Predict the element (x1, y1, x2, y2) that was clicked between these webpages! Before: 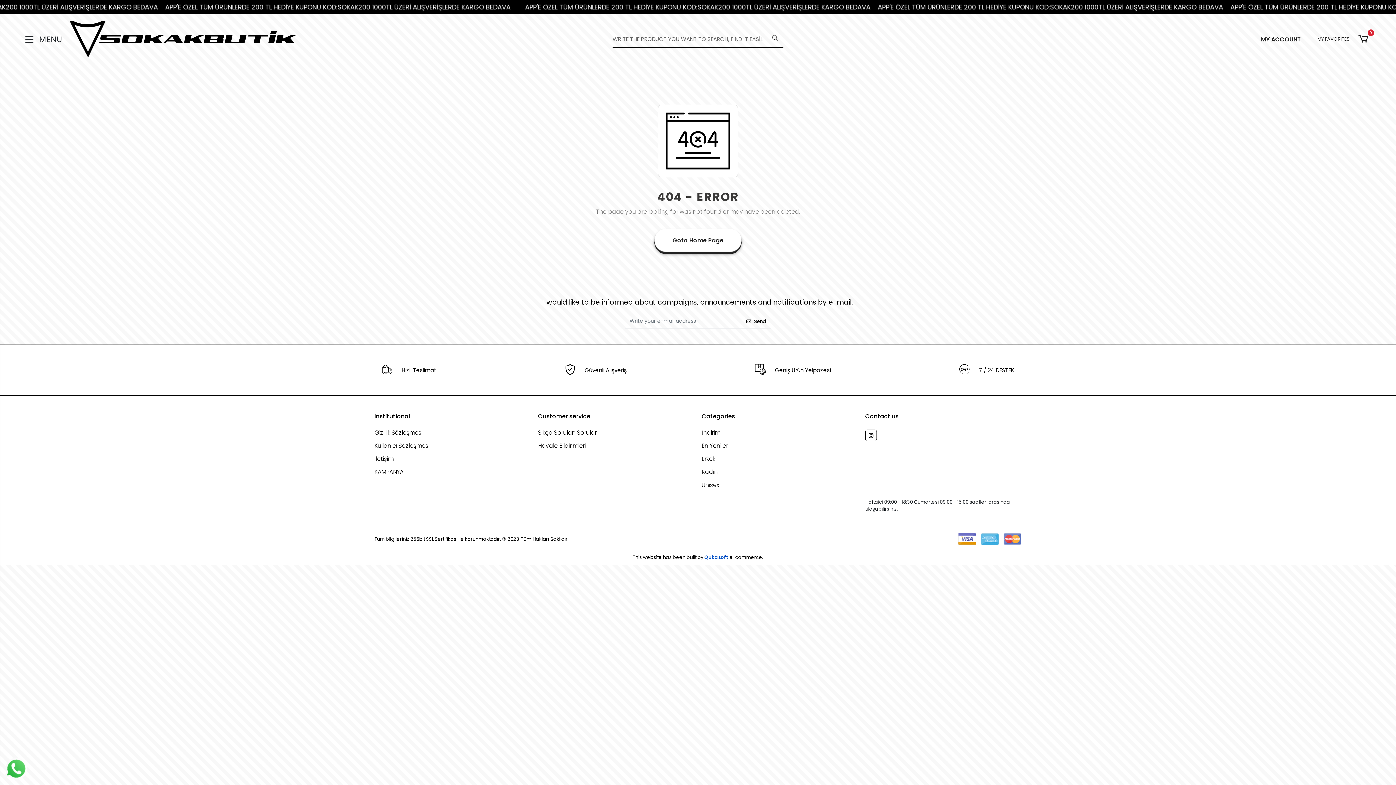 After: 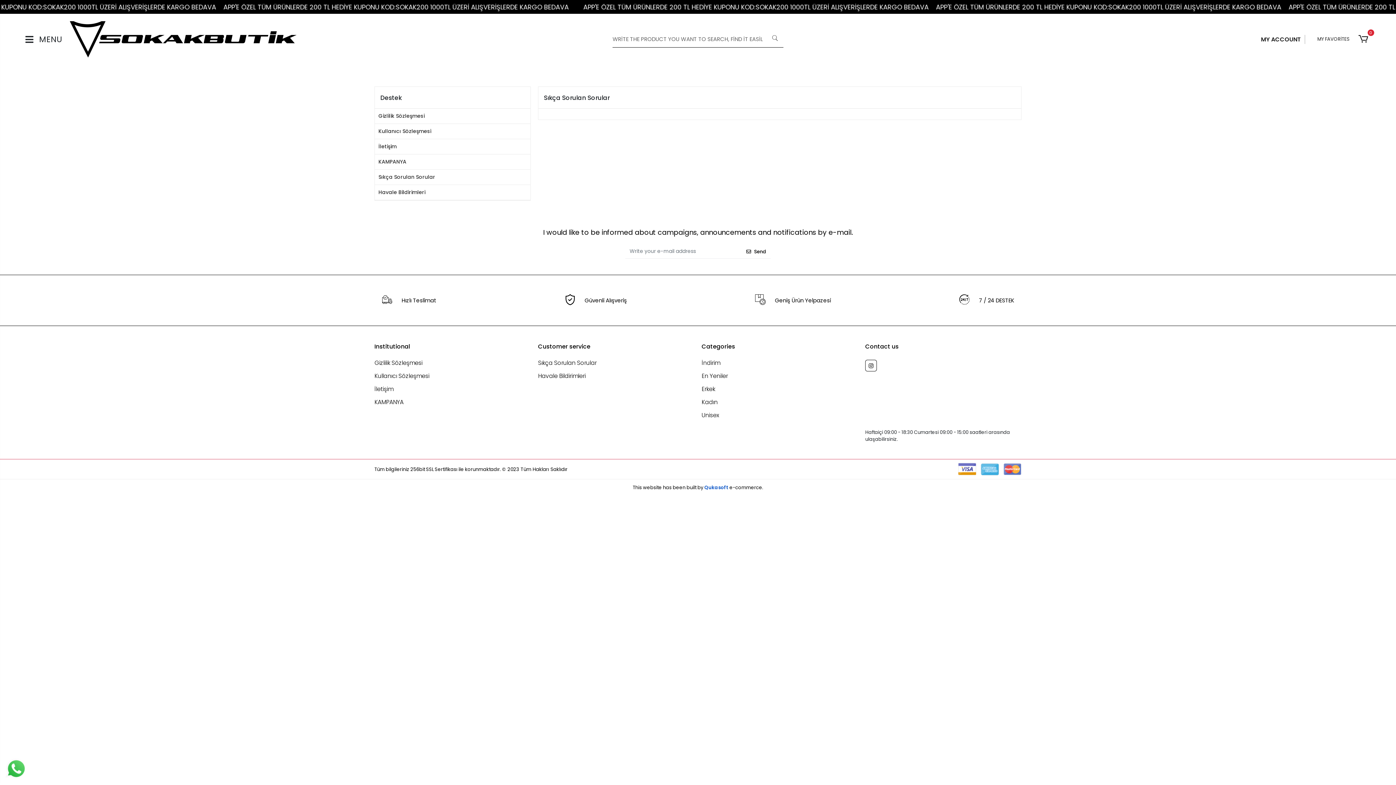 Action: bbox: (538, 427, 694, 438) label: Sıkça Sorulan Sorular